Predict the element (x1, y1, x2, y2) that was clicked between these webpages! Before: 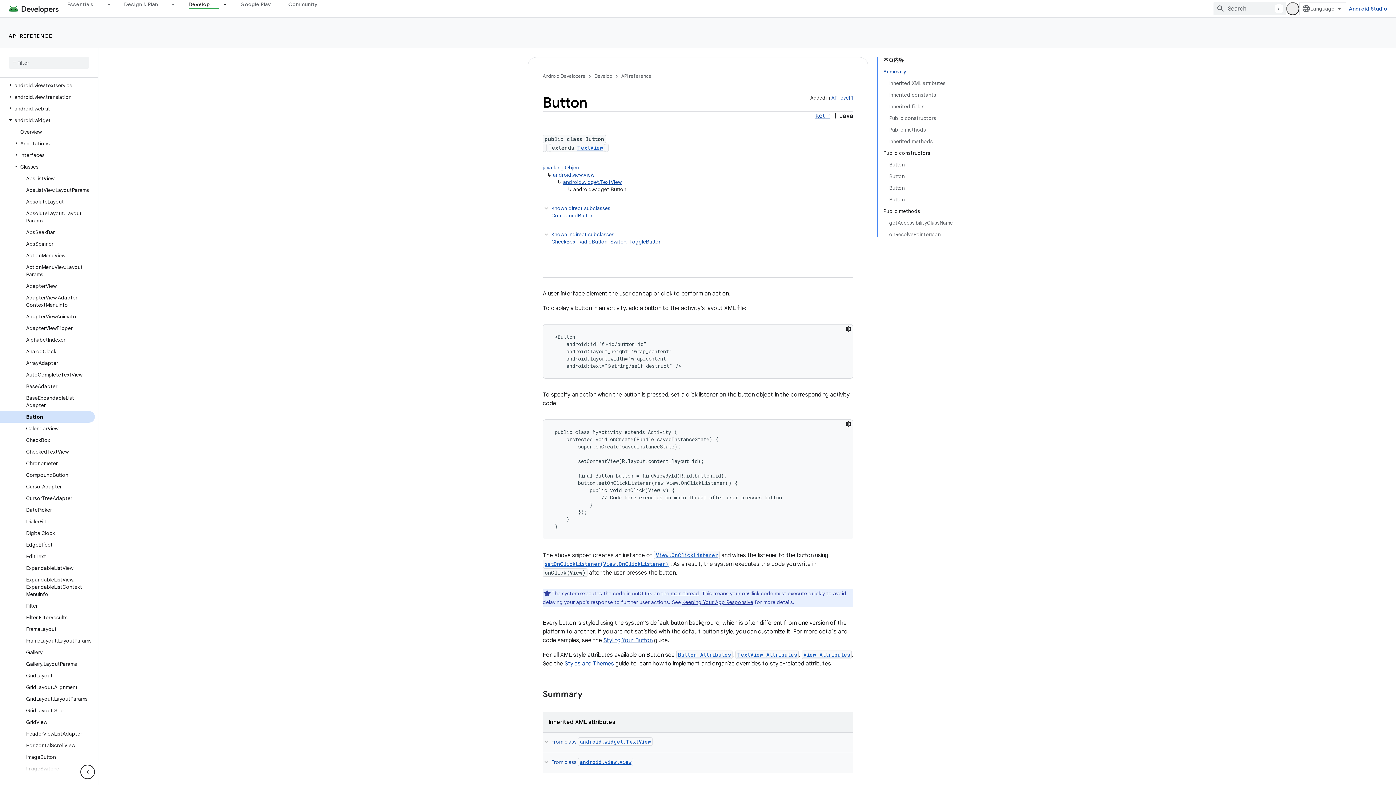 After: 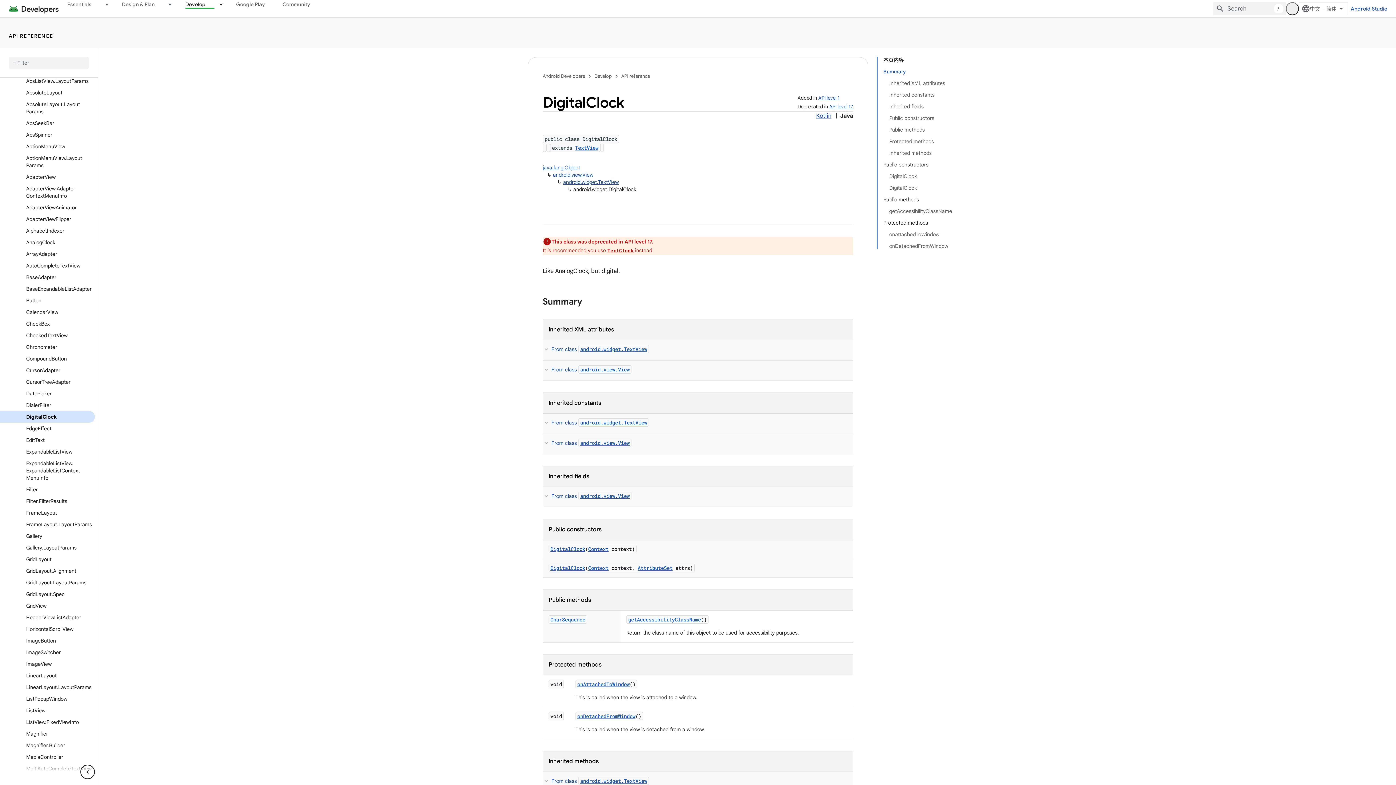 Action: bbox: (0, 527, 94, 539) label: DigitalClock